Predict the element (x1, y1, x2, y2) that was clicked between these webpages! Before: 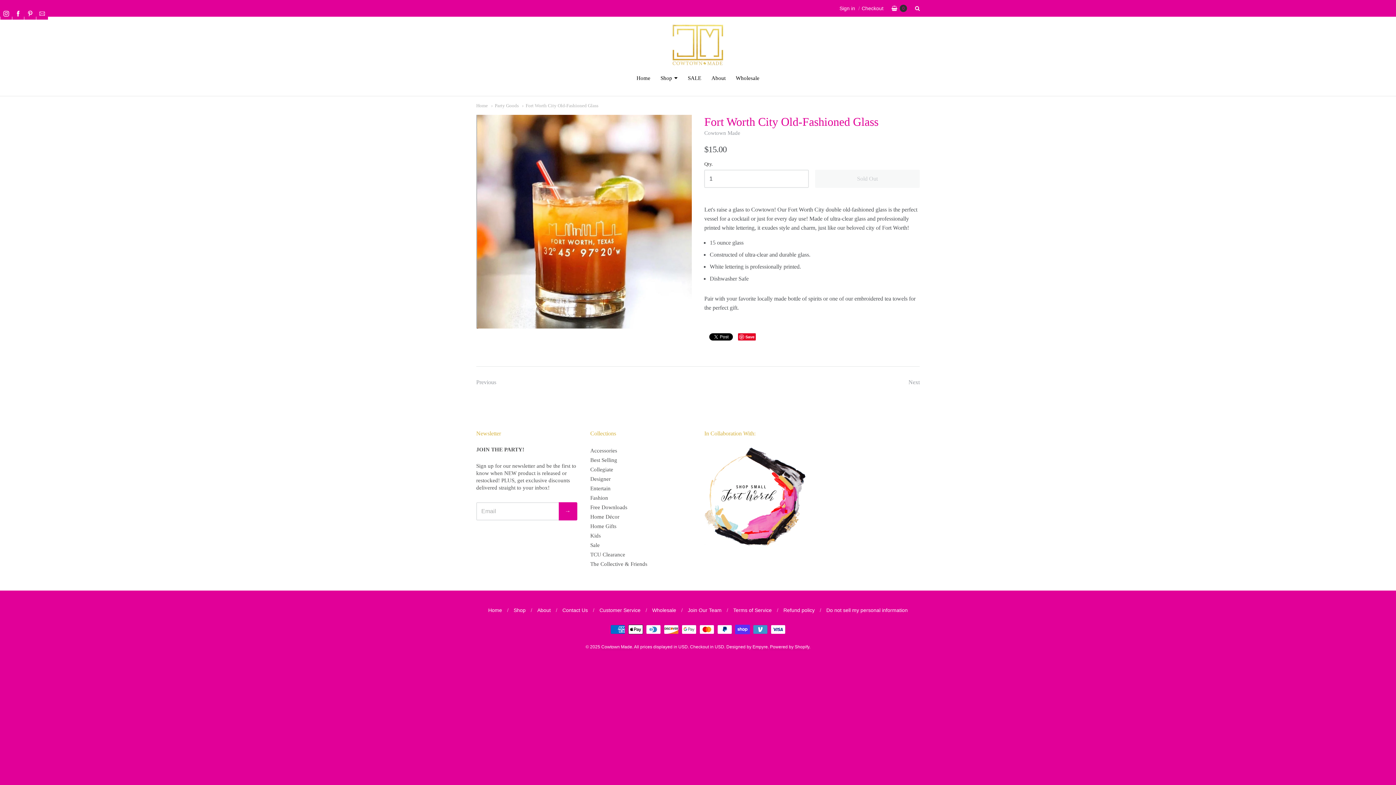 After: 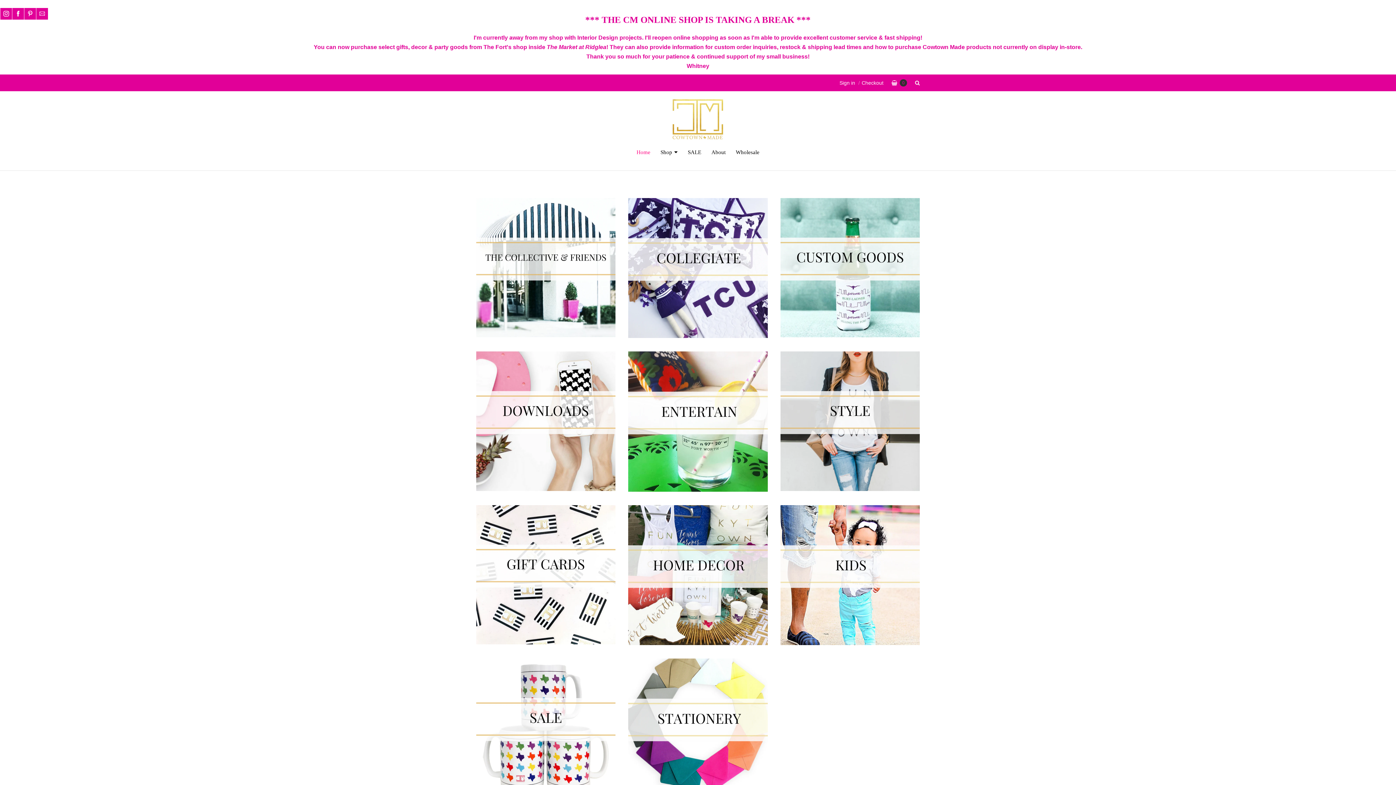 Action: label: Home bbox: (632, 73, 654, 83)